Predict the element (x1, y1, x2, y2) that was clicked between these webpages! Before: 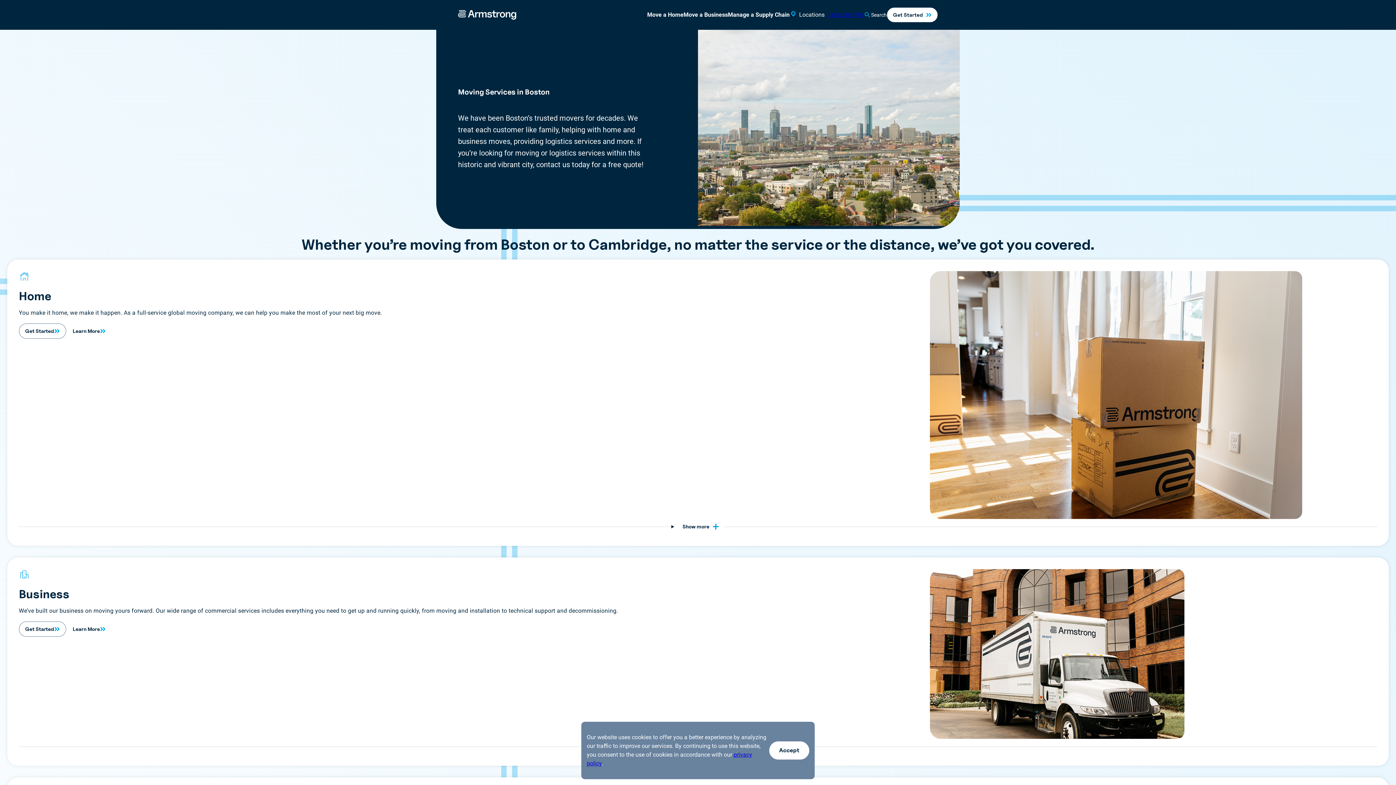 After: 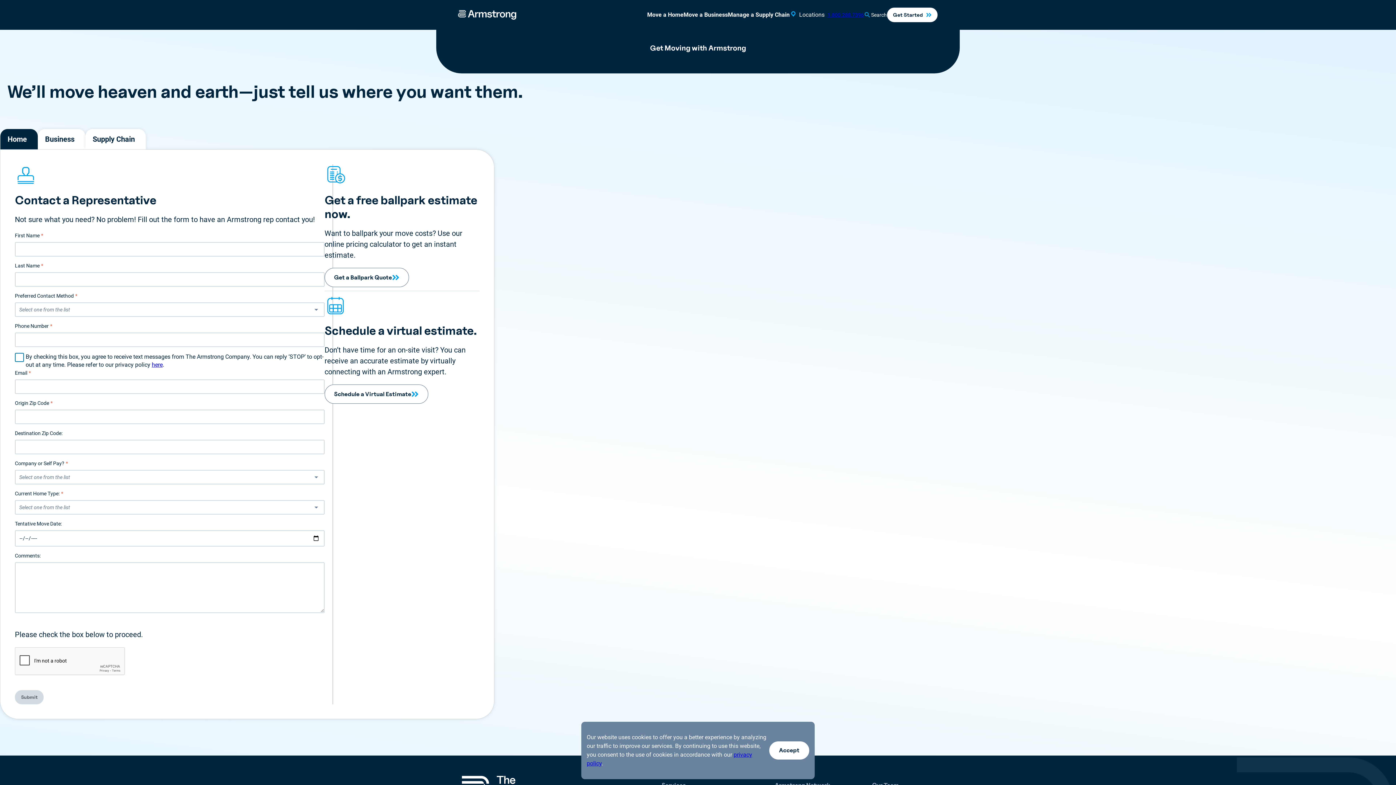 Action: bbox: (18, 323, 66, 338) label: Get Started